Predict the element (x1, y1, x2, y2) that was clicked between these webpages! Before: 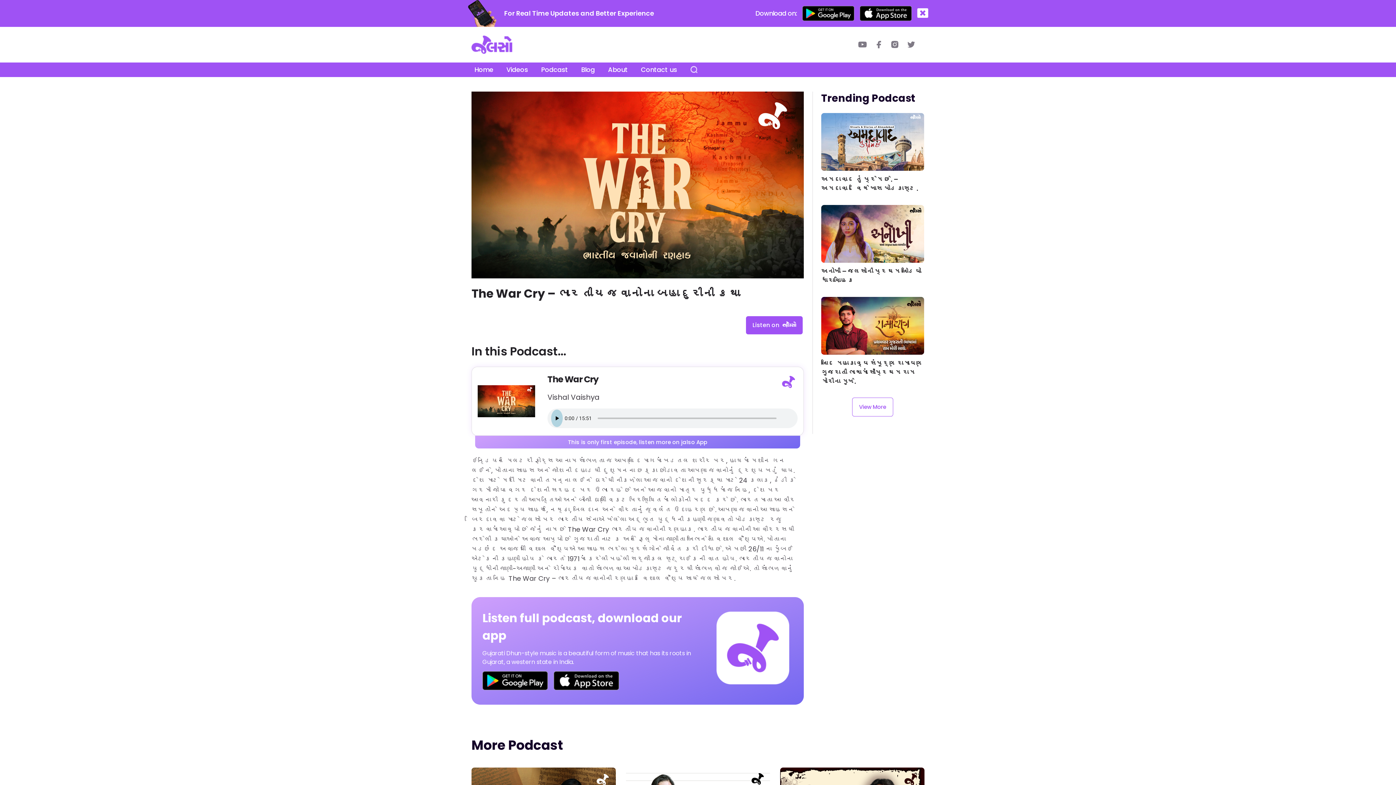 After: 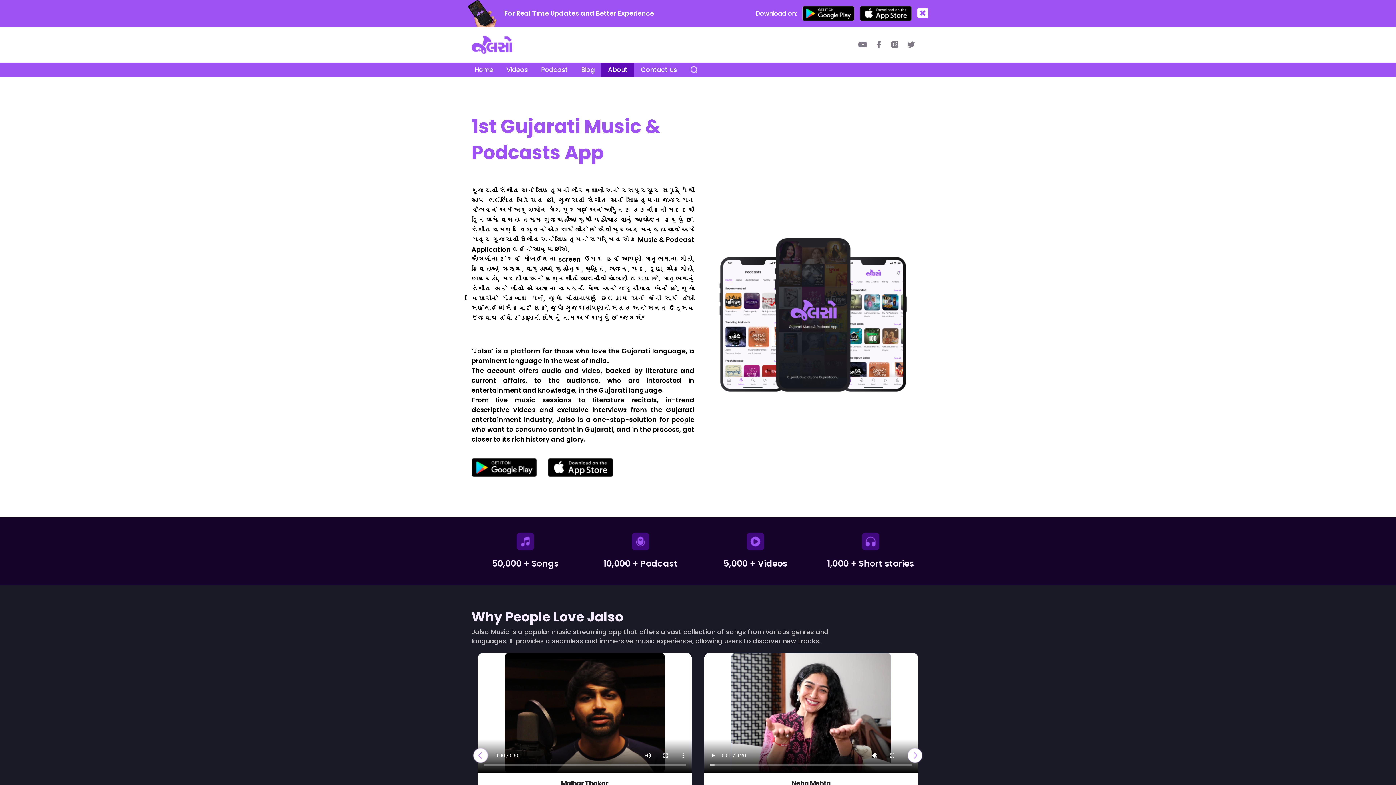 Action: label: About bbox: (601, 62, 634, 77)